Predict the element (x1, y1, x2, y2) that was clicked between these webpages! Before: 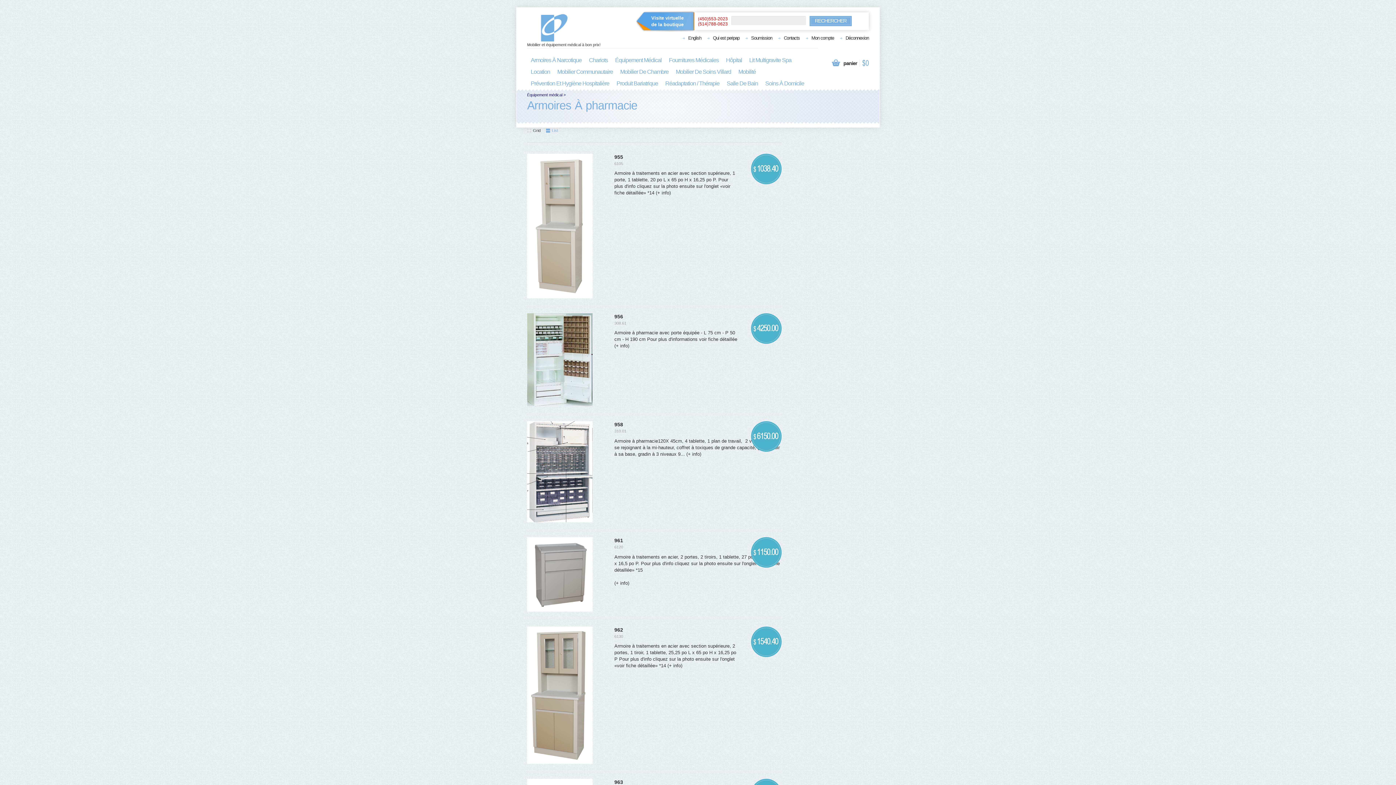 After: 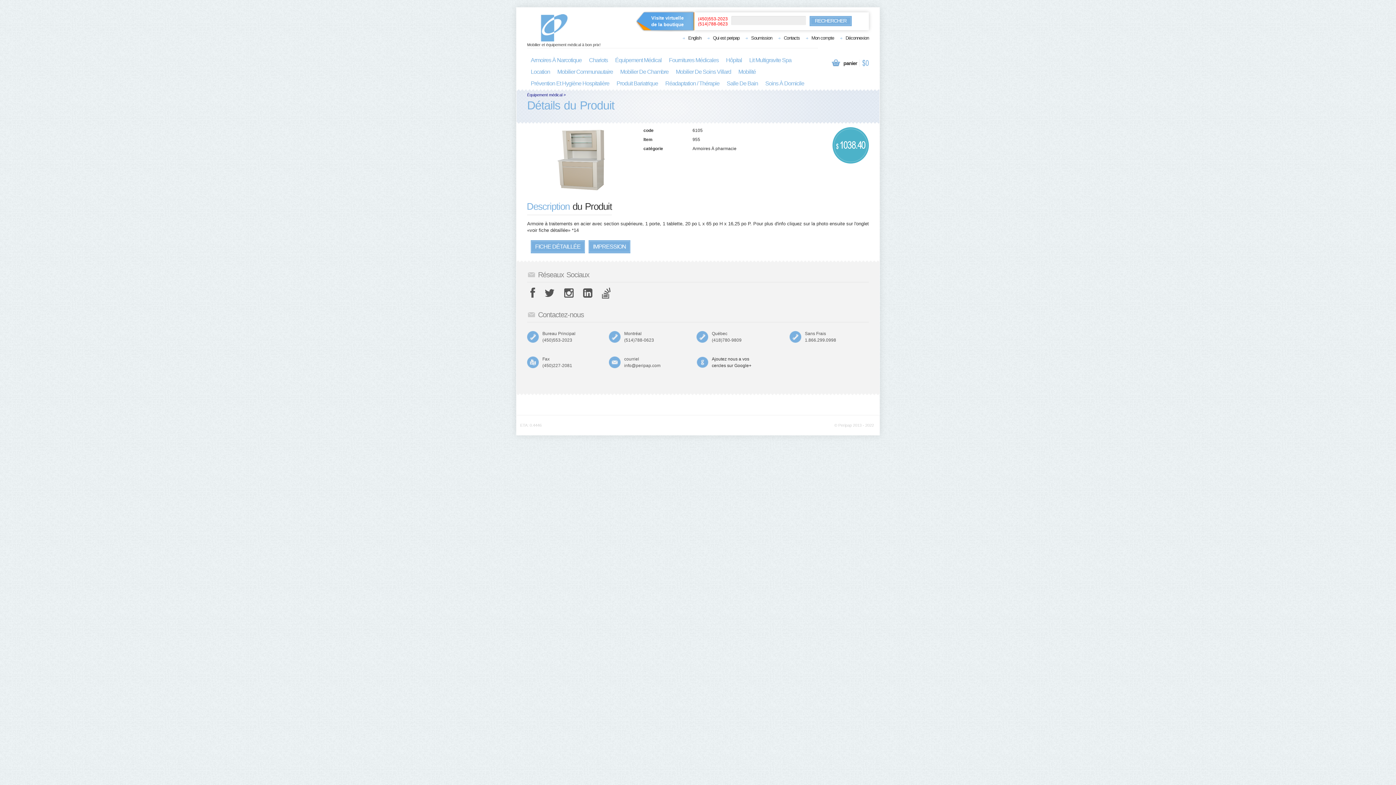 Action: bbox: (654, 190, 670, 195) label:  (+ info)